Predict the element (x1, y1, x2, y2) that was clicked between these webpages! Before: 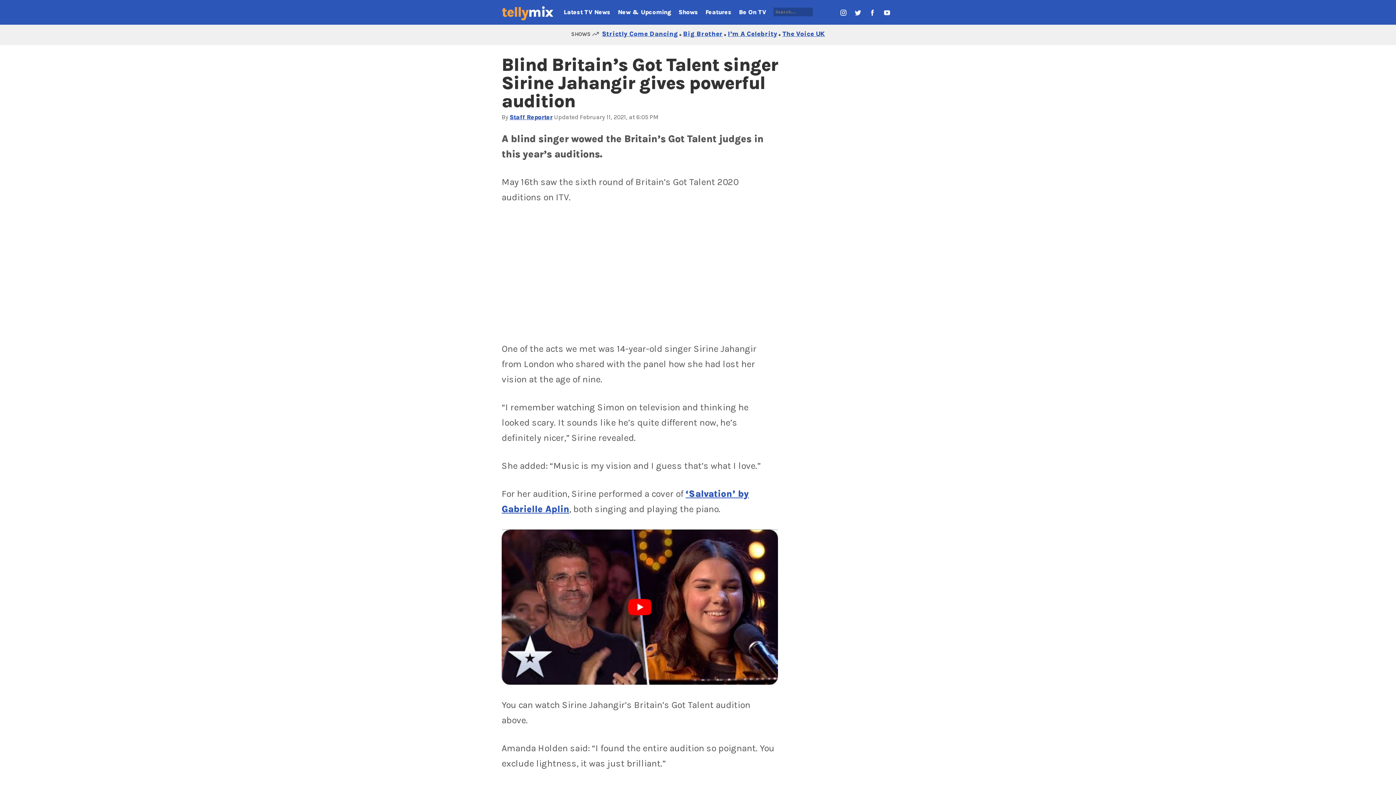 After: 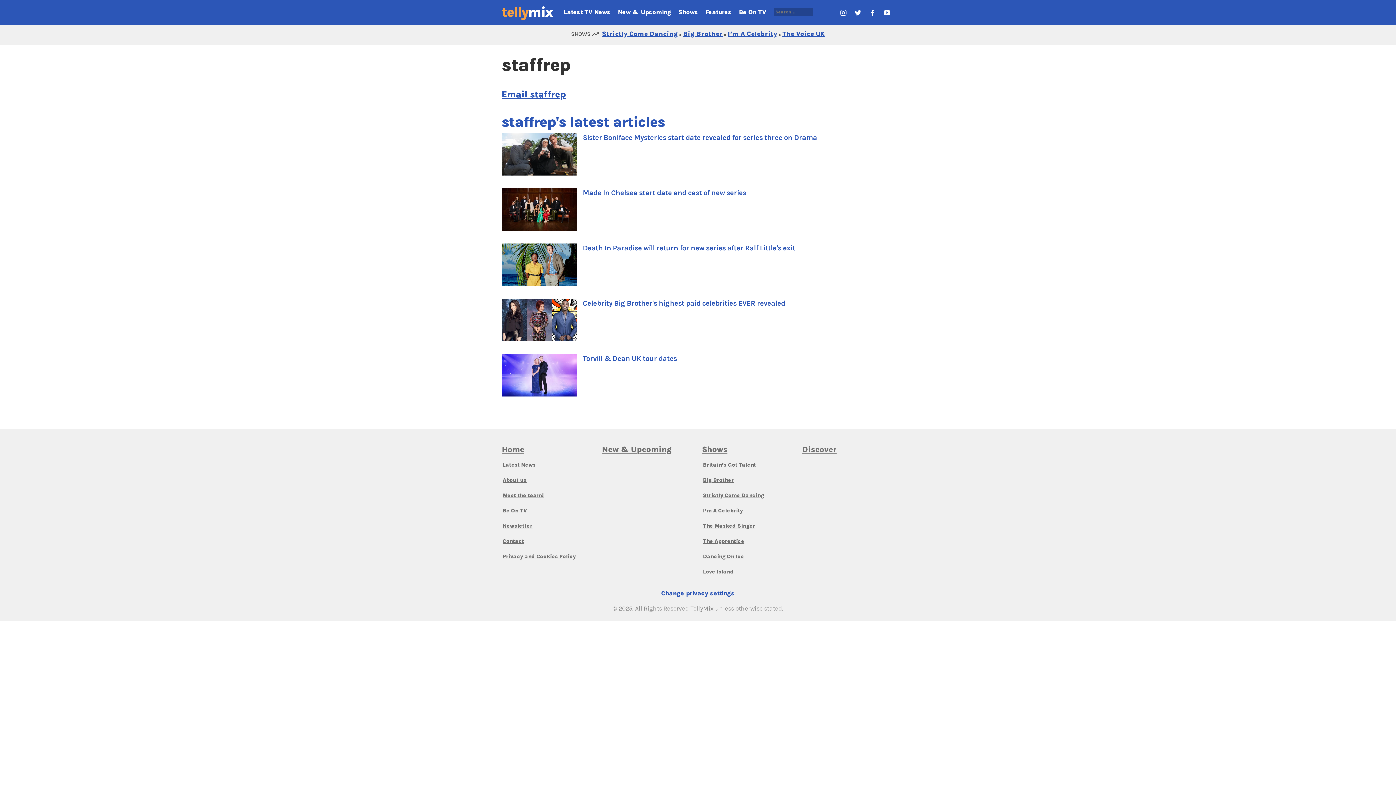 Action: label: Staff Reporter bbox: (509, 113, 552, 120)